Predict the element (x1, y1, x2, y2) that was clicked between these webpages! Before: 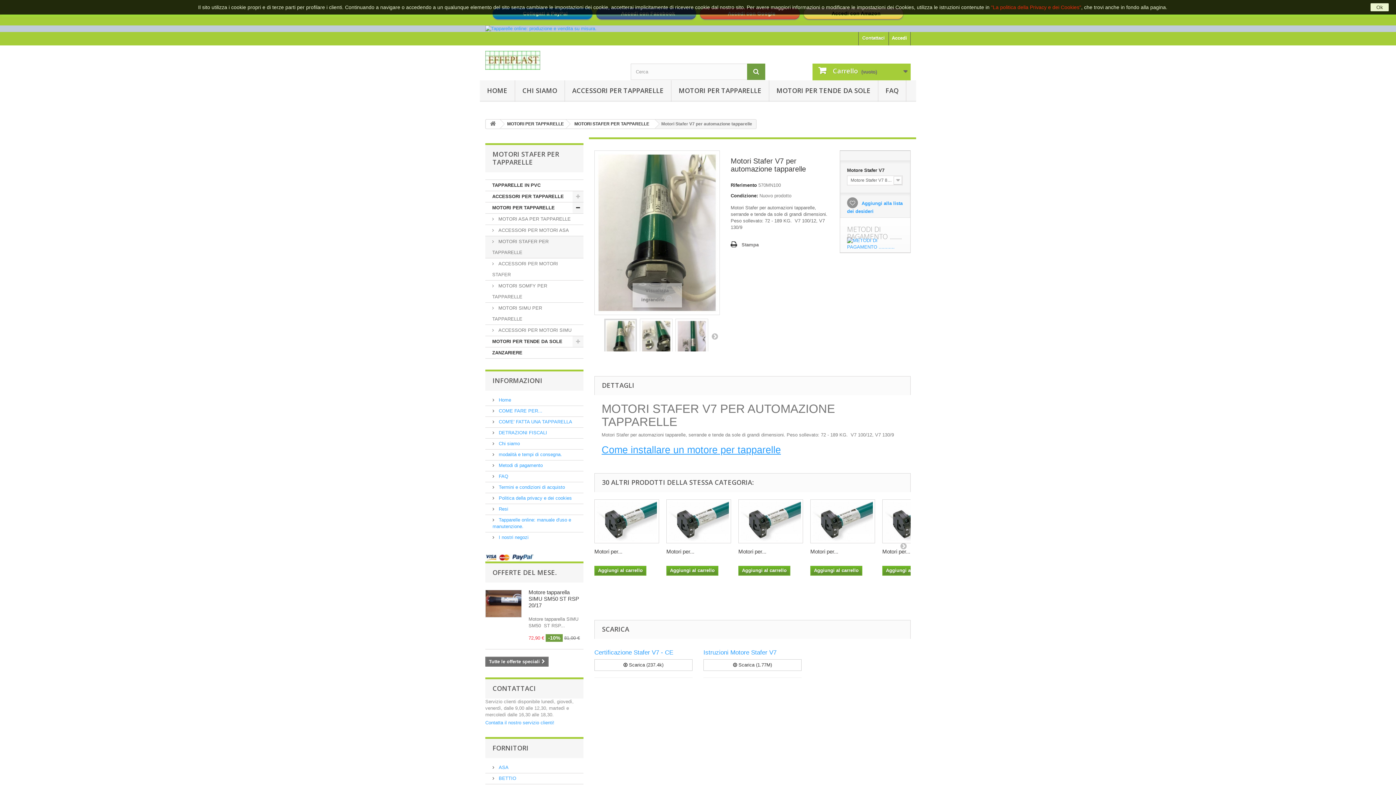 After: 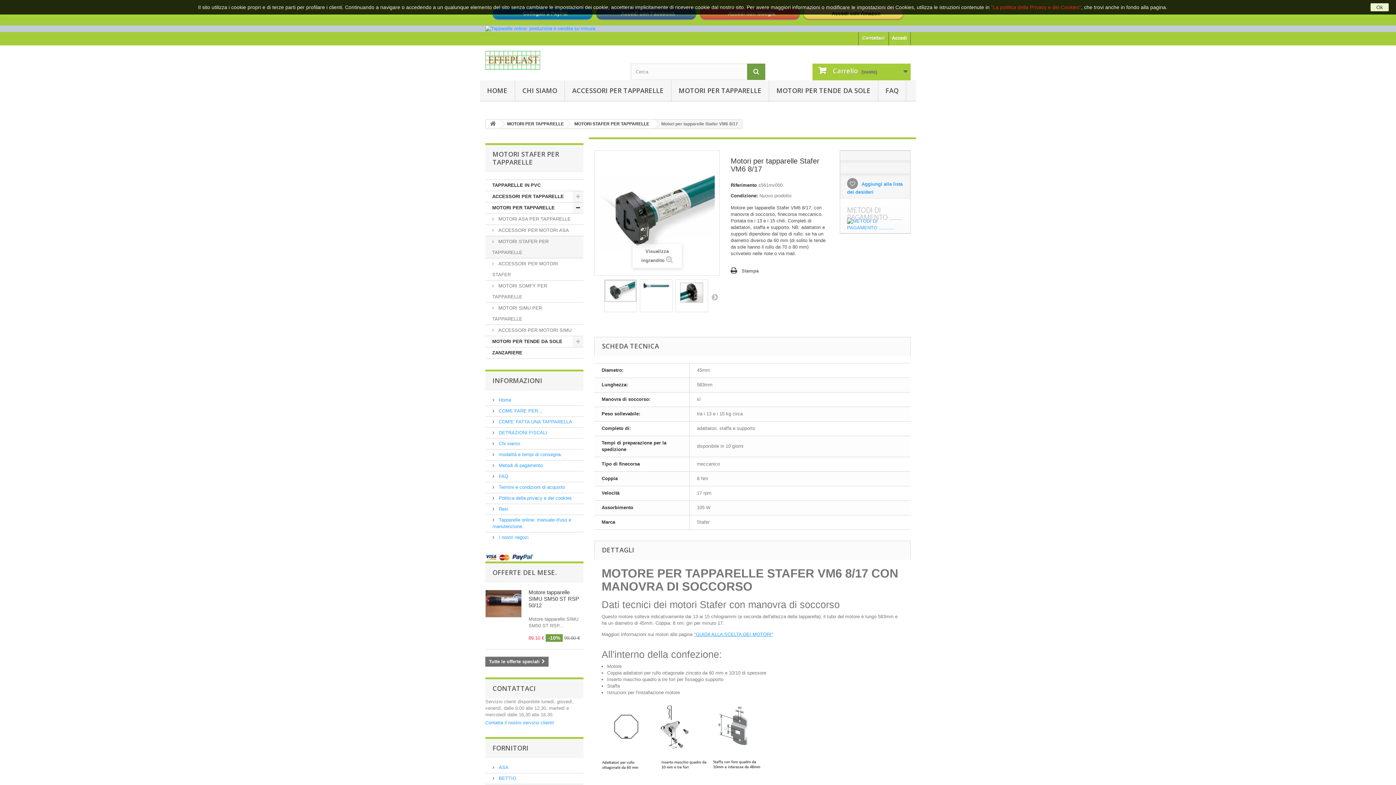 Action: bbox: (810, 499, 875, 543)